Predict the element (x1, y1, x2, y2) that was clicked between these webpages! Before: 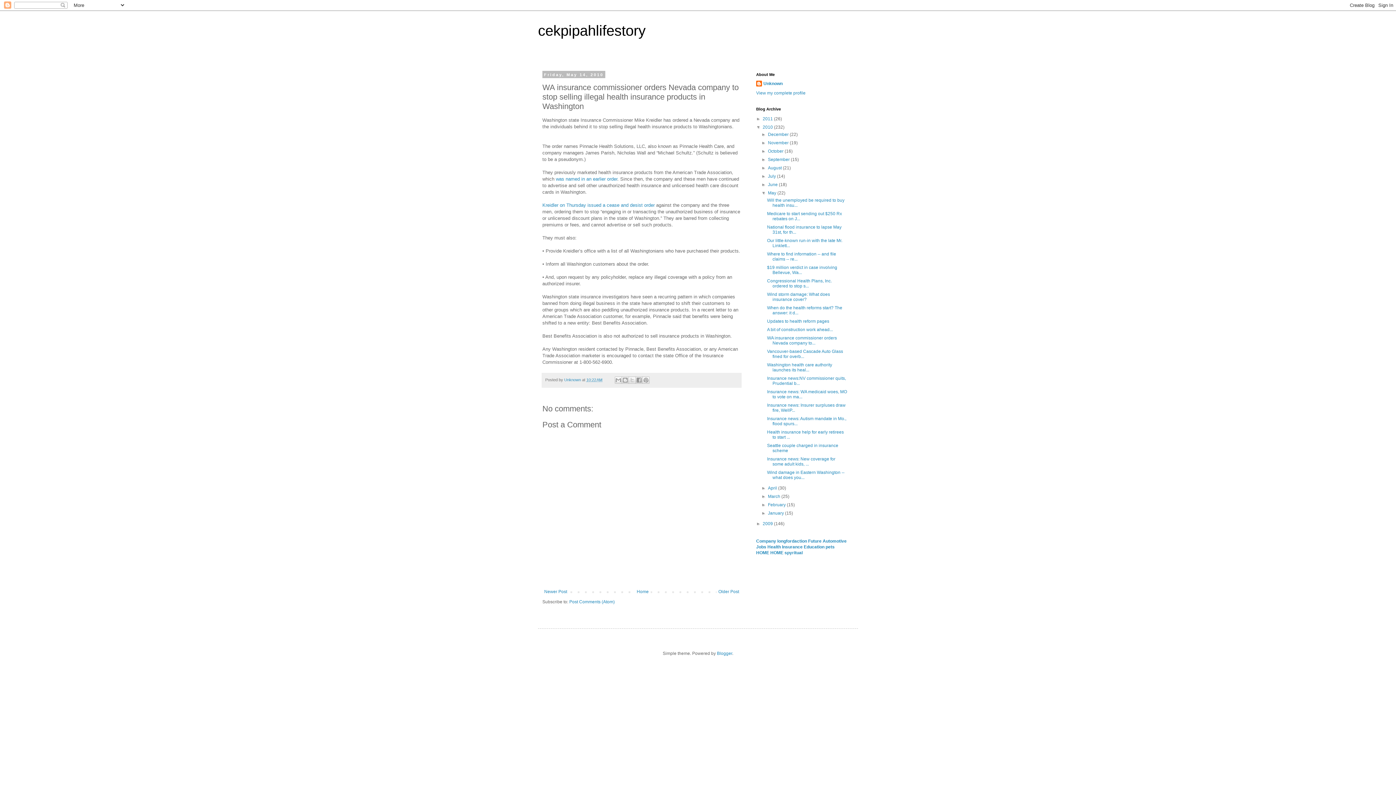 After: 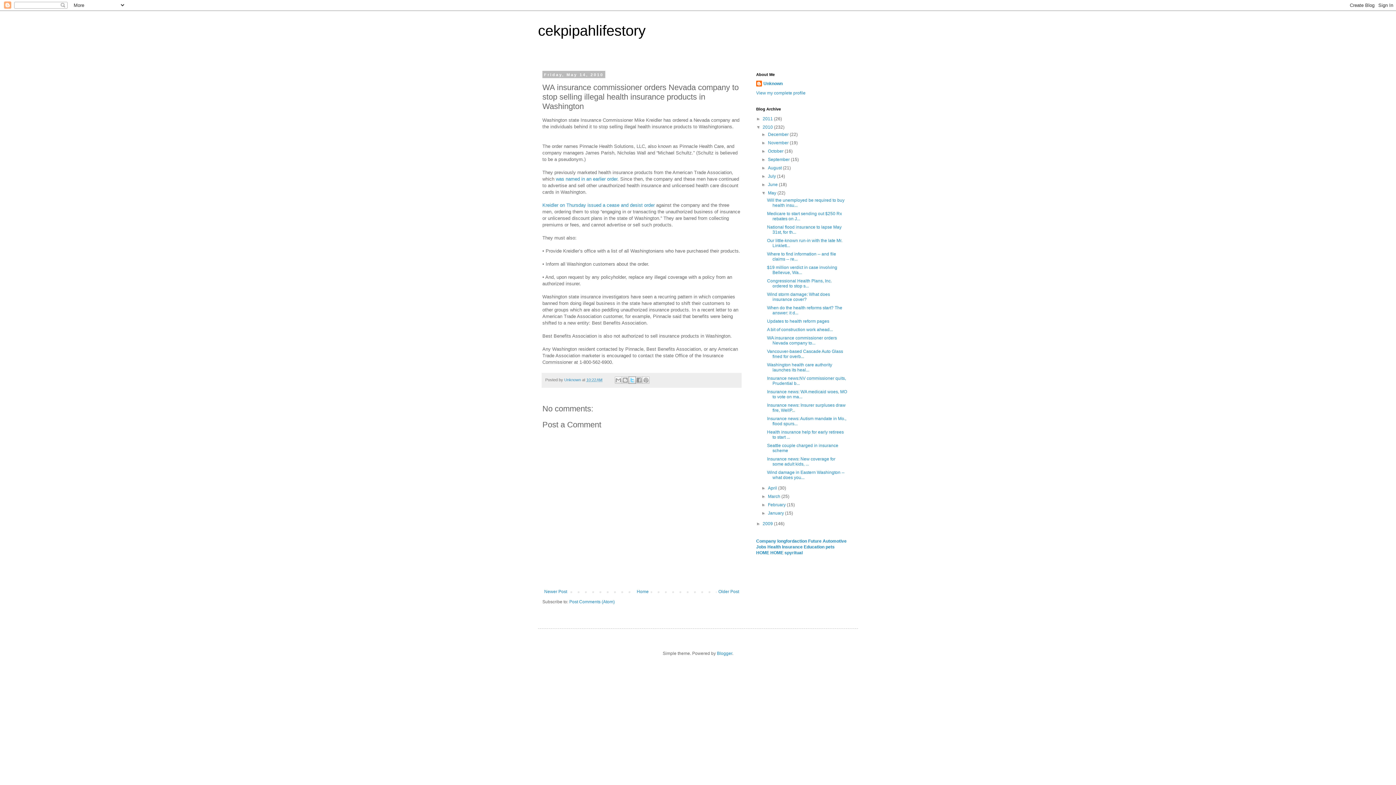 Action: bbox: (628, 376, 636, 384) label: Share to X